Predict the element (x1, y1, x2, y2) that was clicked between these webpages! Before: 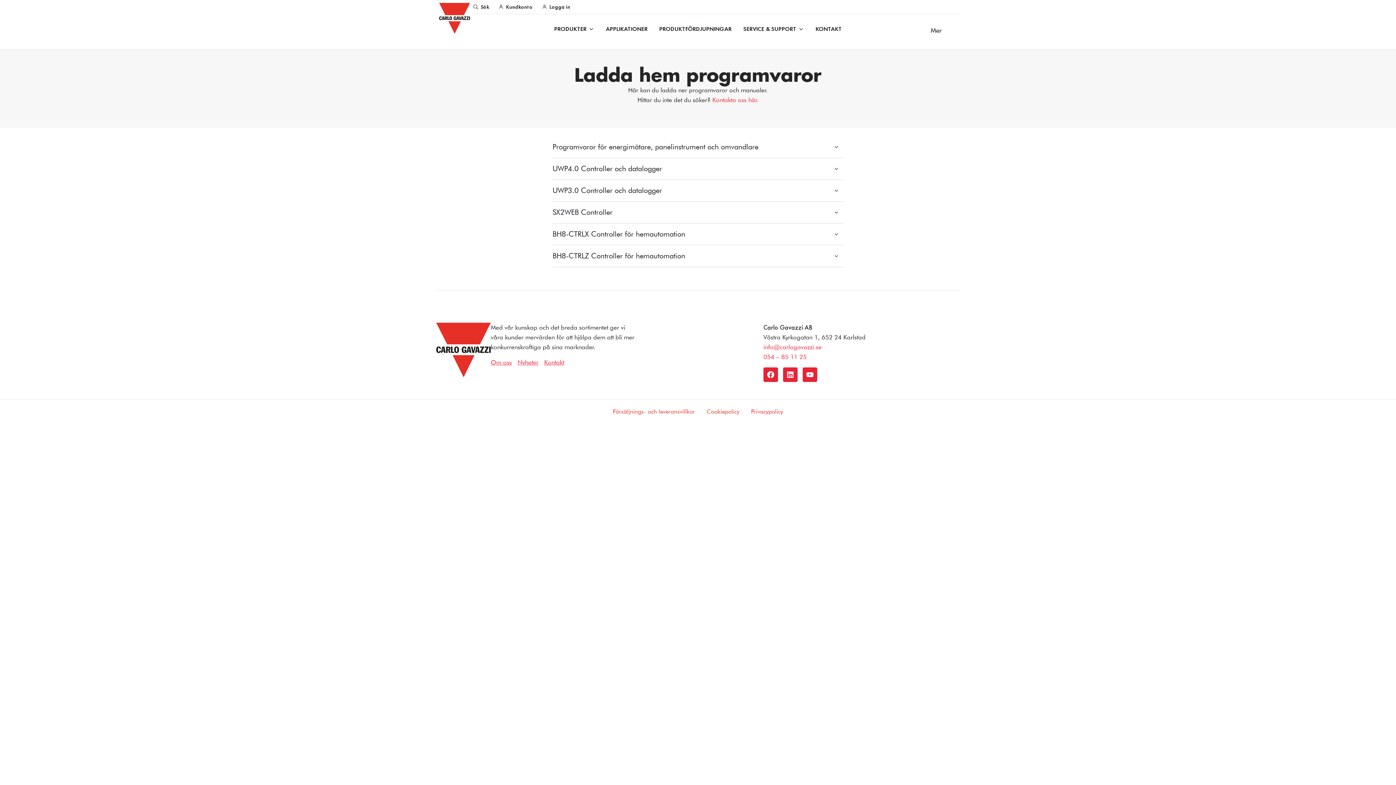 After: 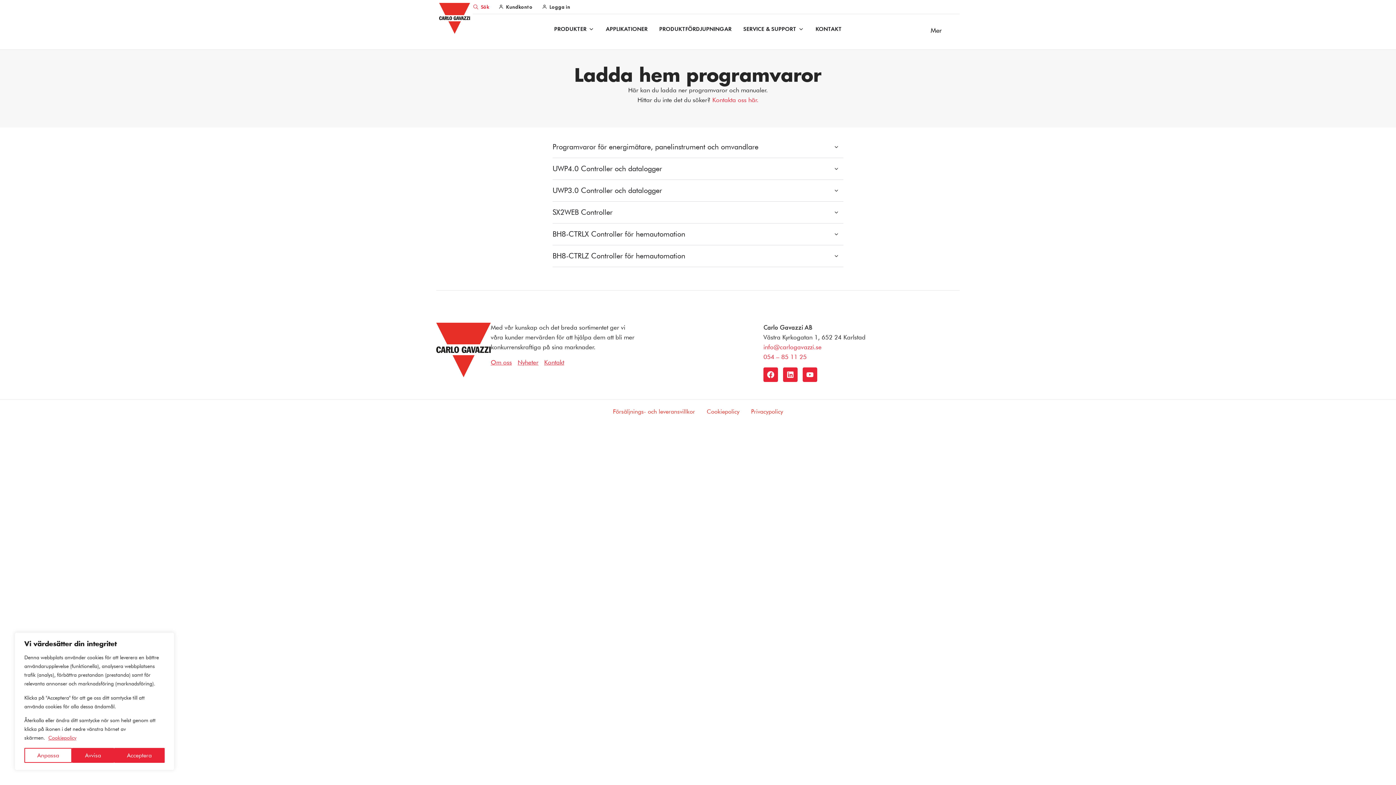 Action: label: Sök bbox: (472, 2, 489, 10)